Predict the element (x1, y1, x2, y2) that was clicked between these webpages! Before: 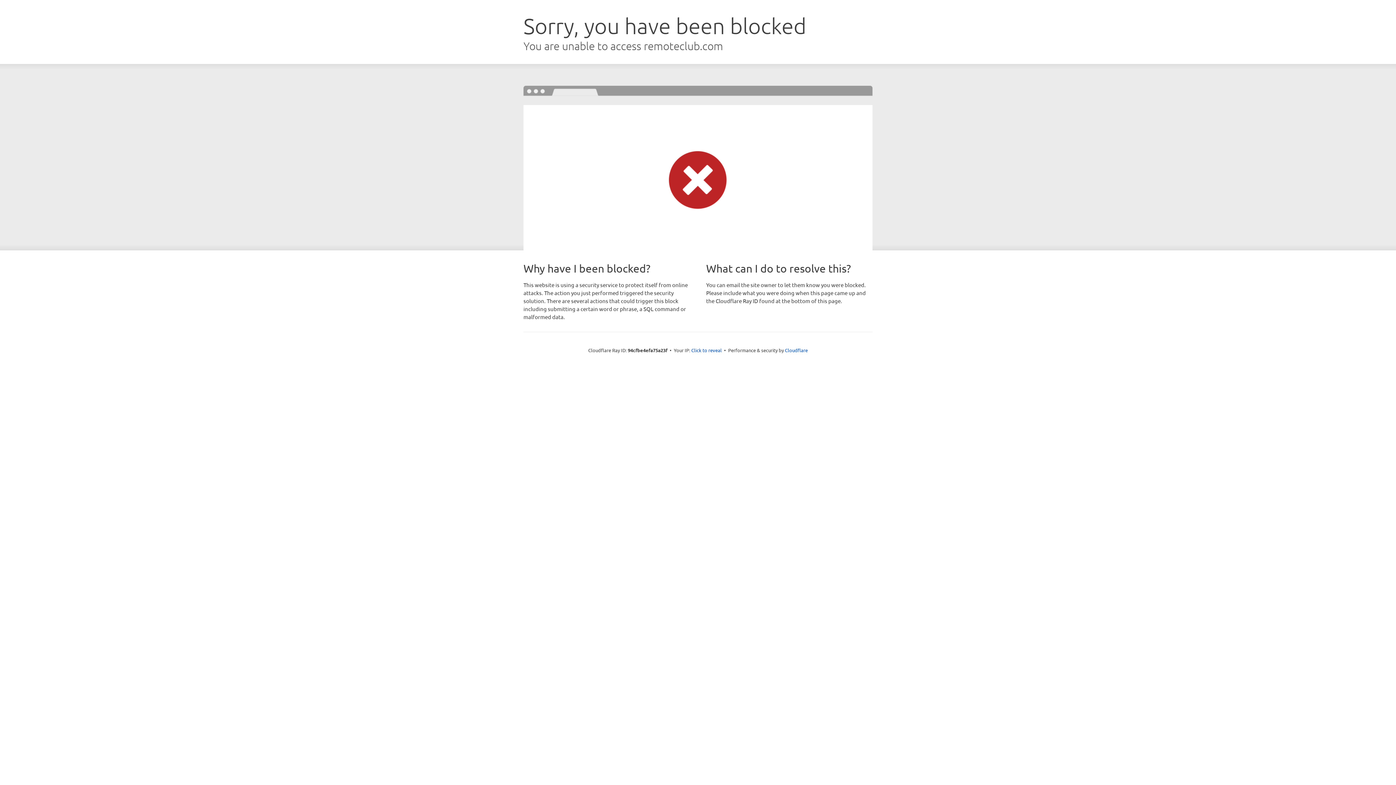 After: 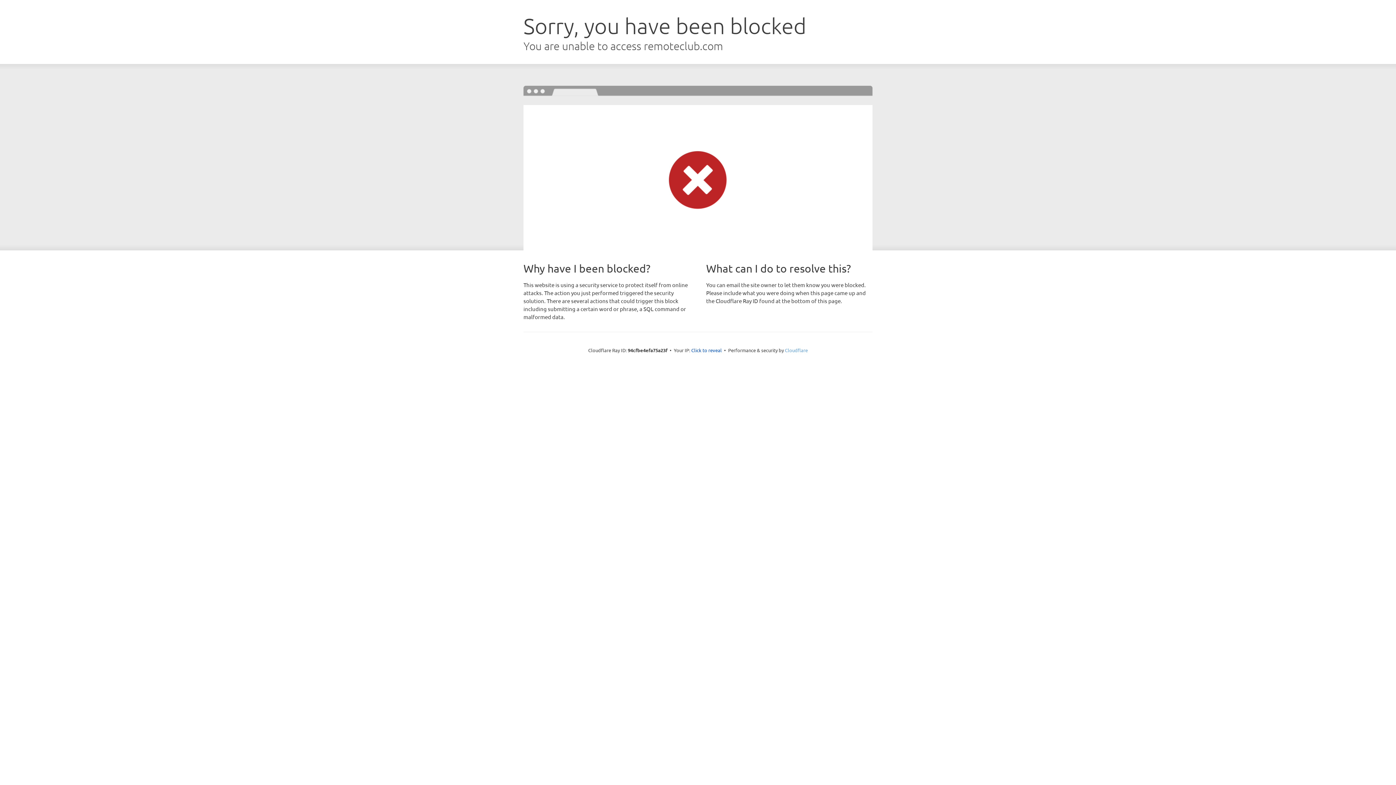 Action: bbox: (785, 347, 808, 353) label: Cloudflare